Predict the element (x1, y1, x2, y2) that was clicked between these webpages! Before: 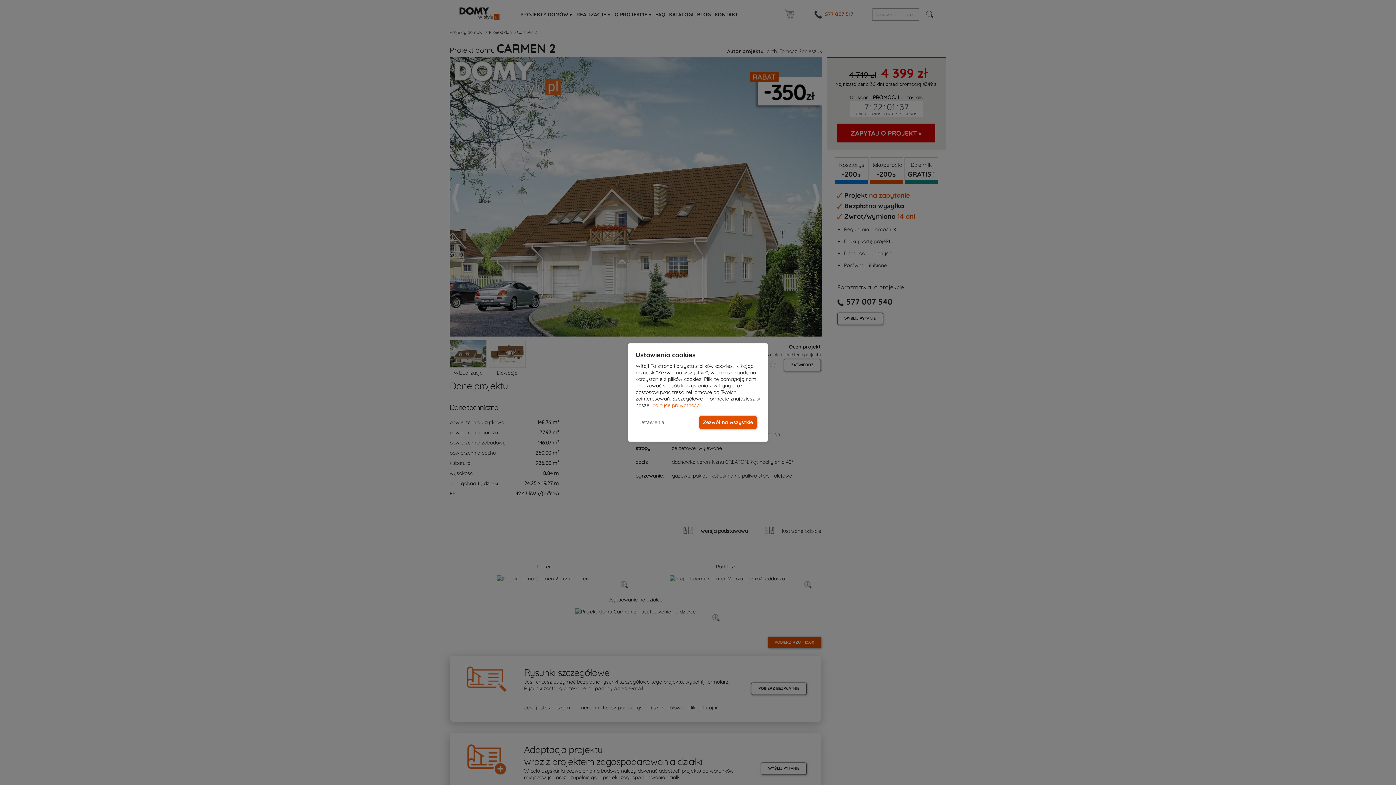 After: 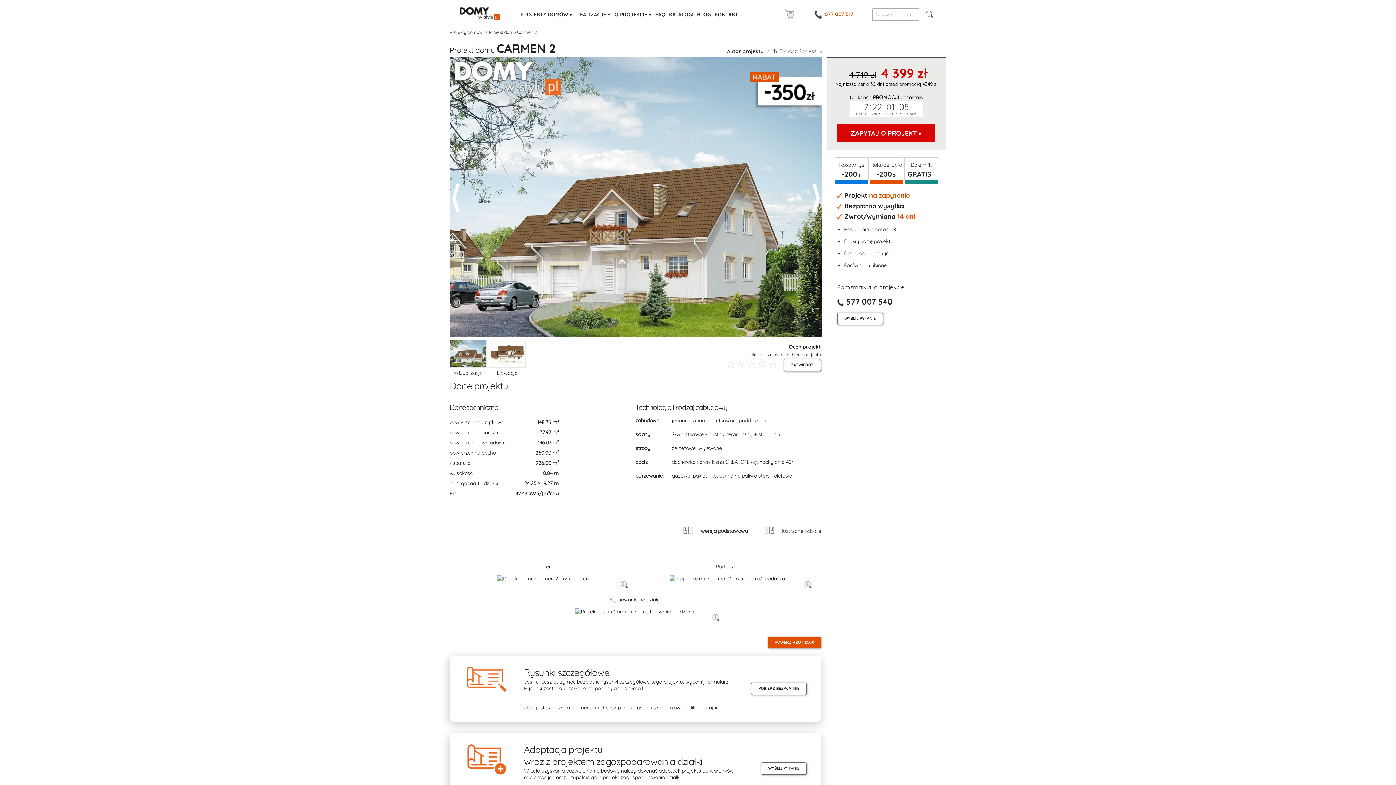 Action: label: Zezwól na wszystkie bbox: (699, 416, 756, 429)